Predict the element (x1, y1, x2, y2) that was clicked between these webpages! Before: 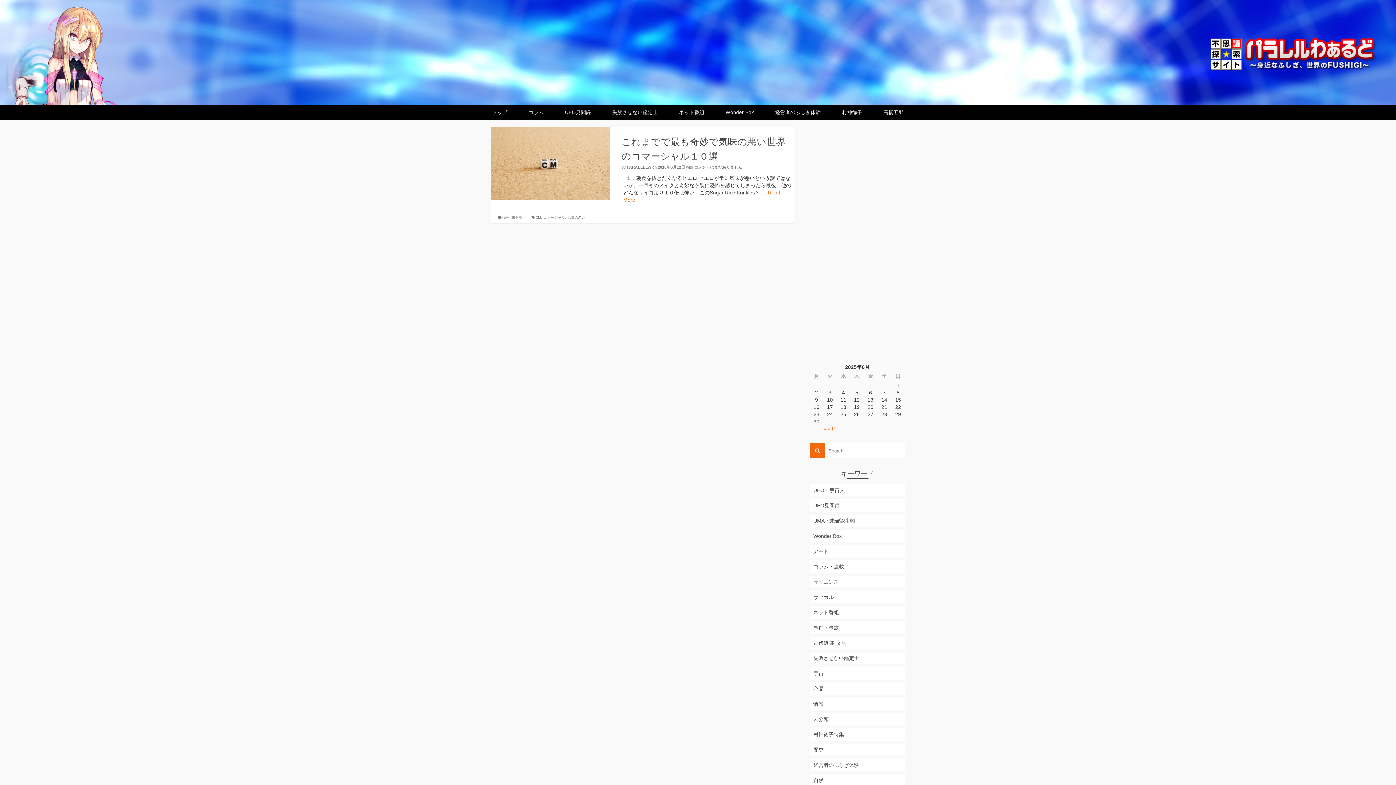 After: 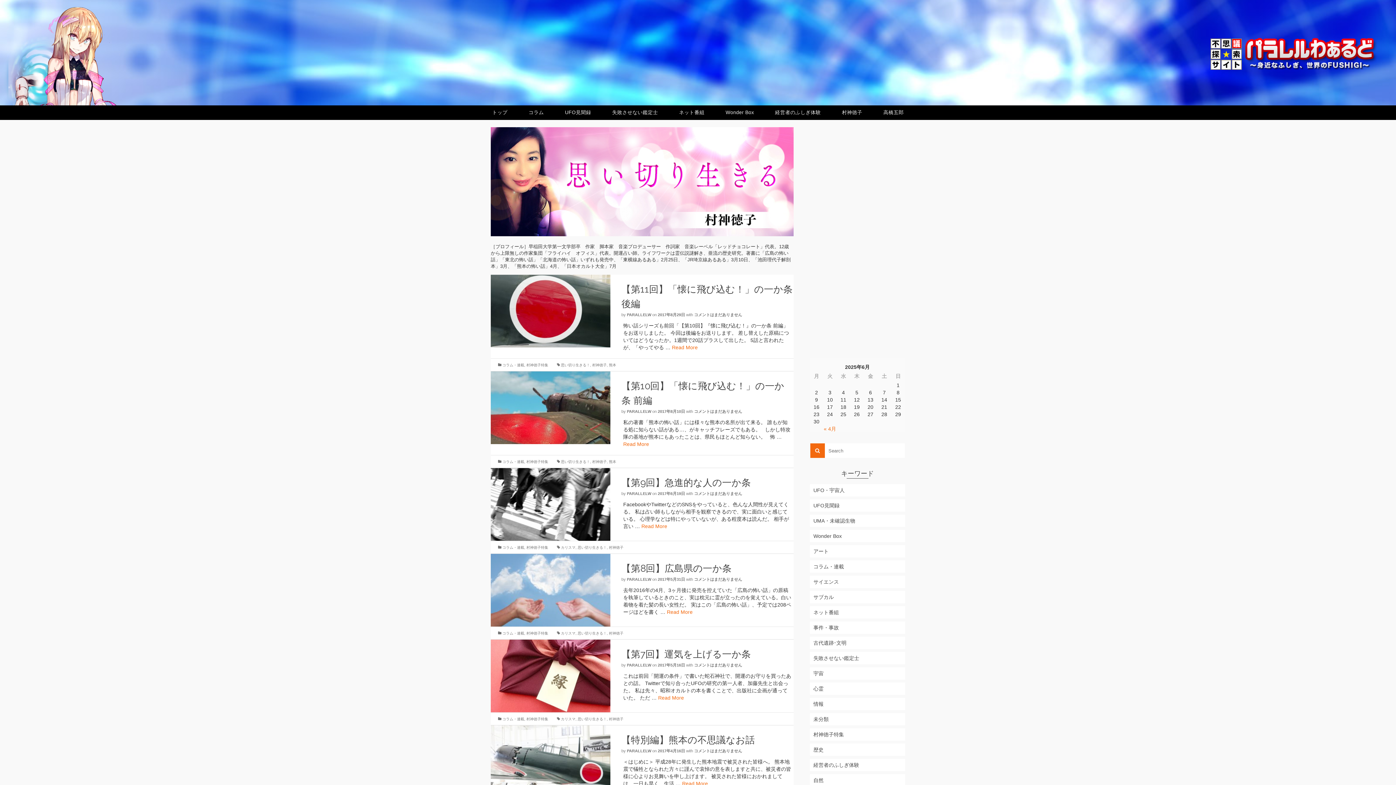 Action: label: 村神徳子特集 bbox: (810, 728, 905, 741)